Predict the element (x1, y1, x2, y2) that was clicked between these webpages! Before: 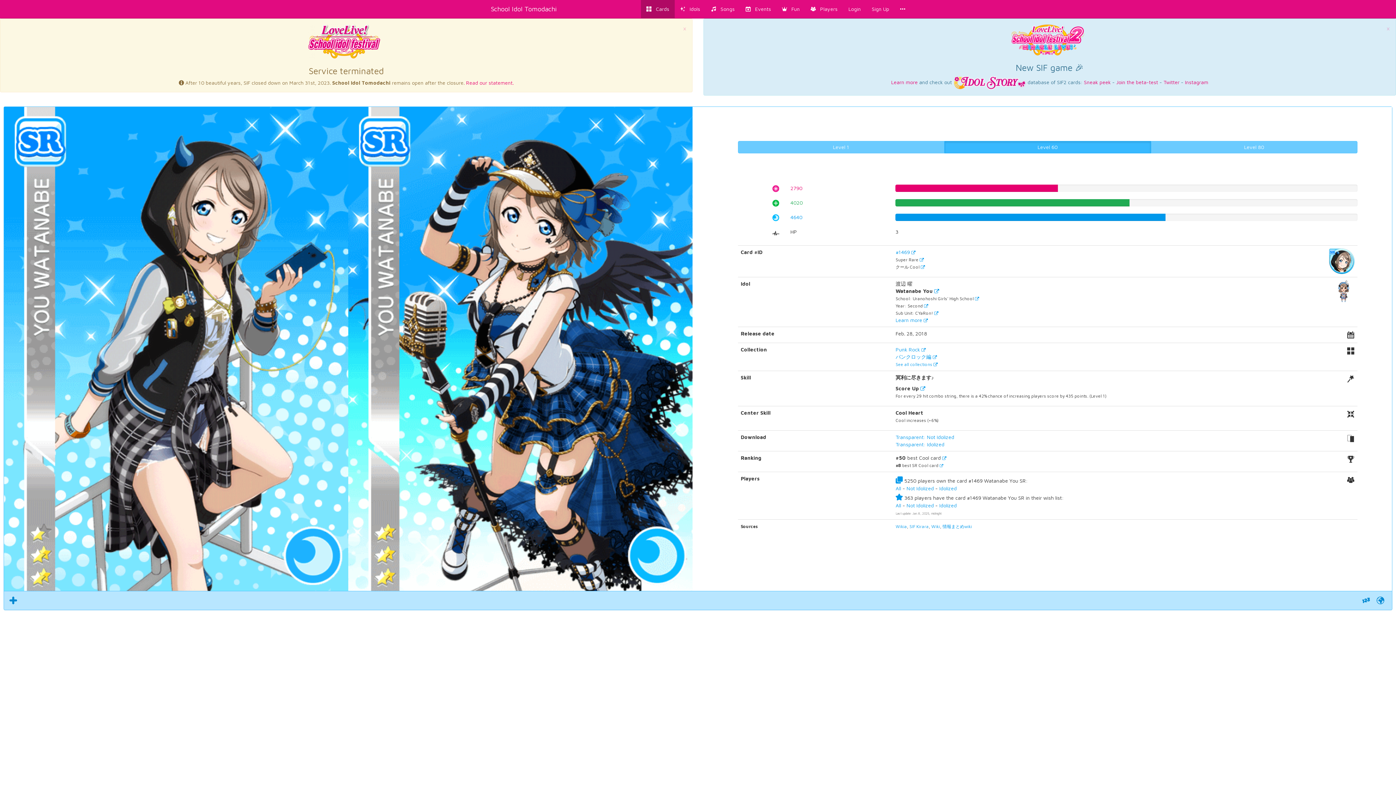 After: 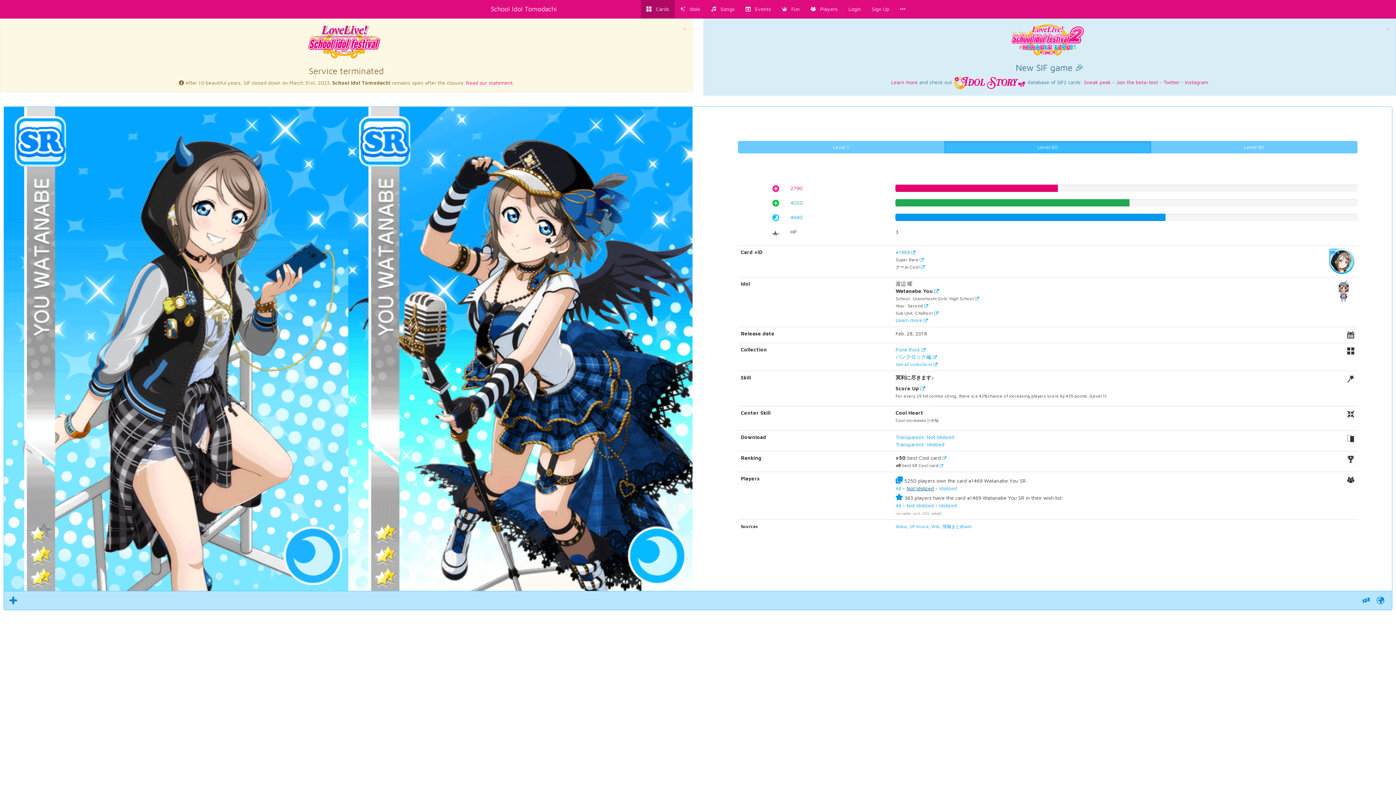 Action: label: Not Idolized bbox: (906, 485, 934, 491)